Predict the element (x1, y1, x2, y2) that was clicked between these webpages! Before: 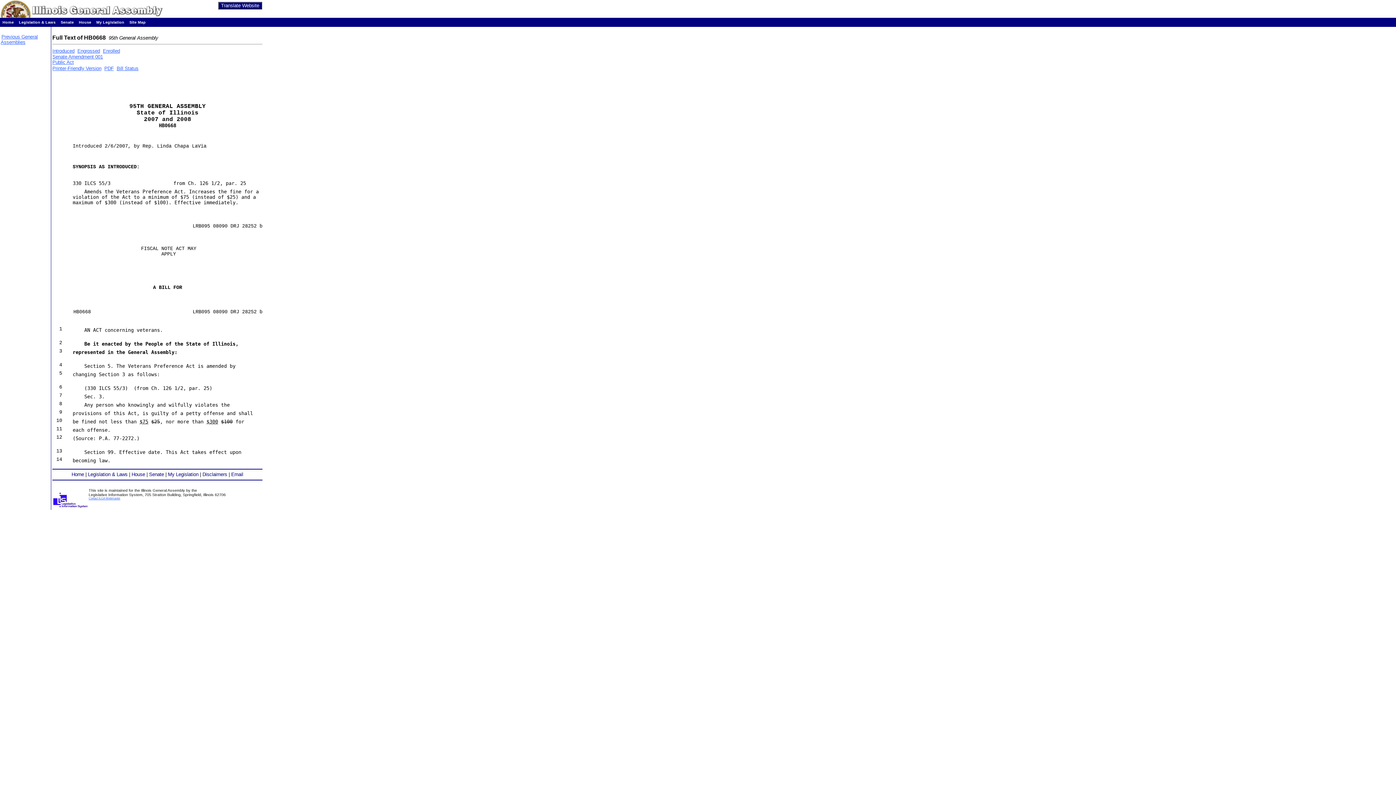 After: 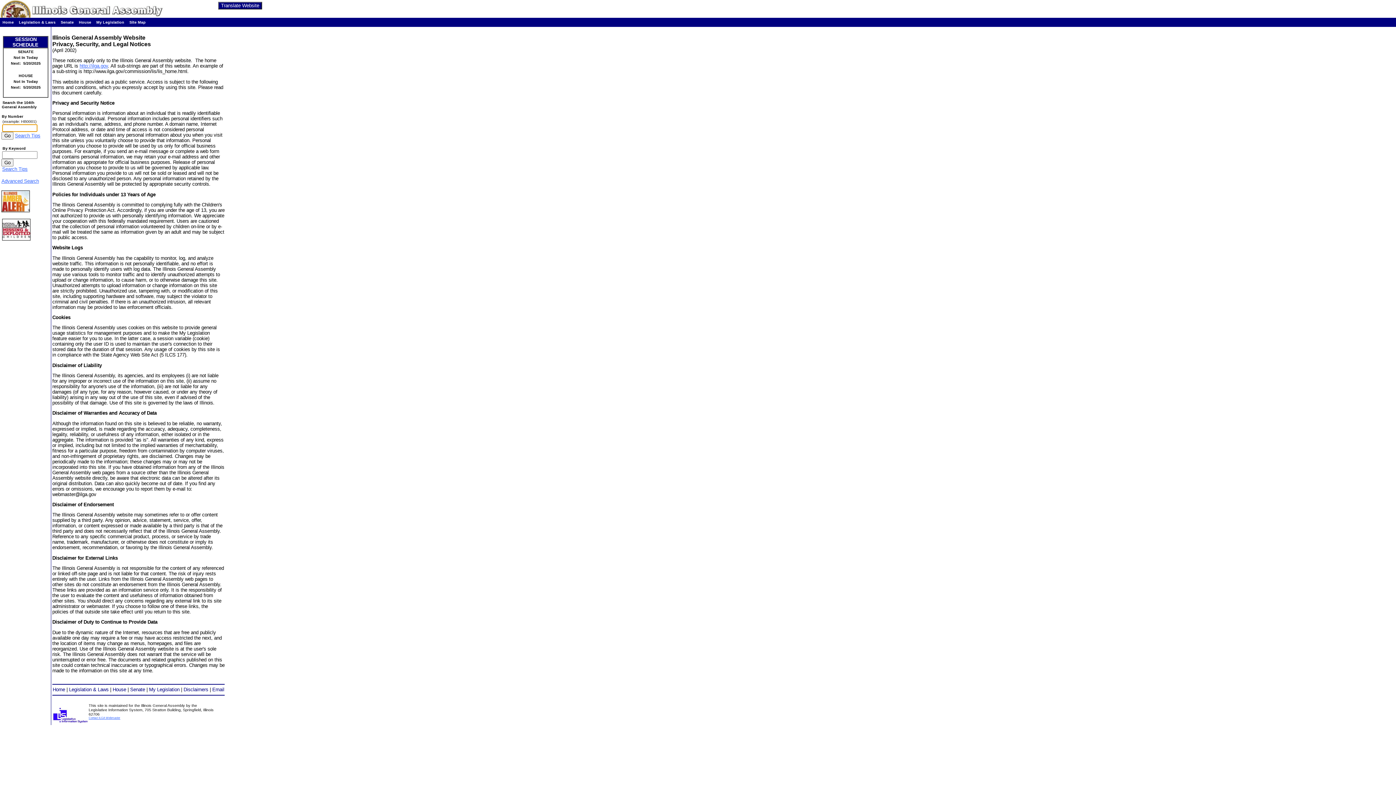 Action: label: Disclaimers bbox: (202, 472, 227, 477)